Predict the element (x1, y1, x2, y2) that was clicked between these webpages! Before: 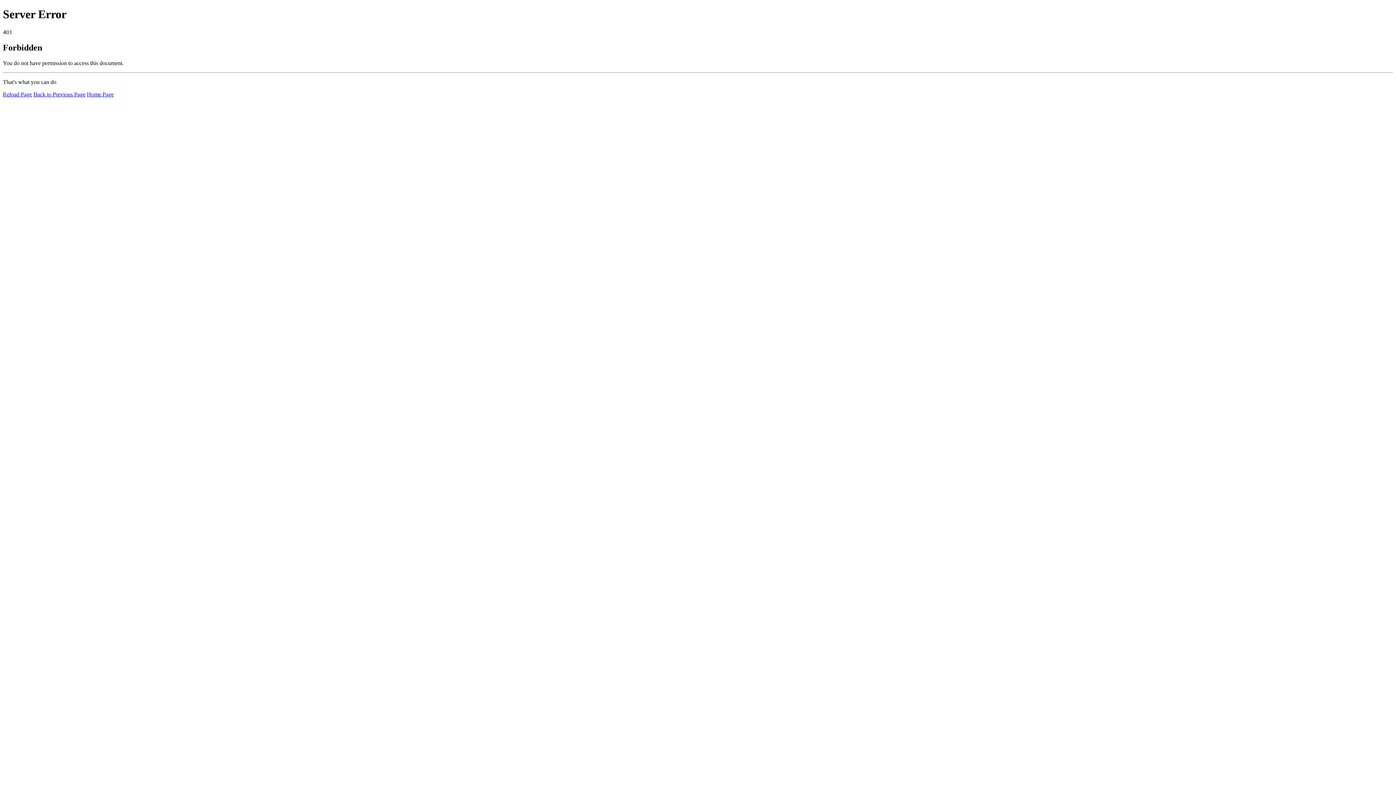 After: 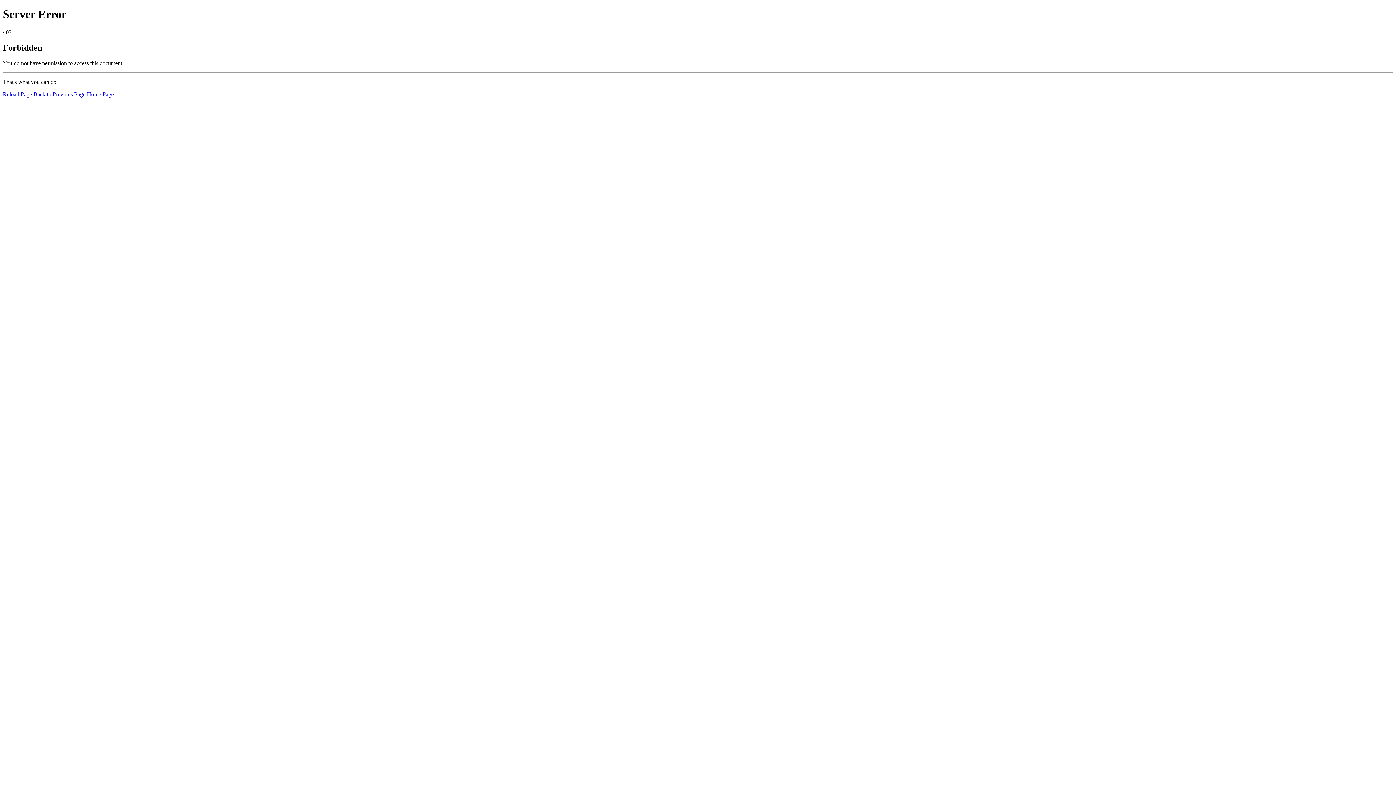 Action: label: Home Page bbox: (86, 91, 113, 97)